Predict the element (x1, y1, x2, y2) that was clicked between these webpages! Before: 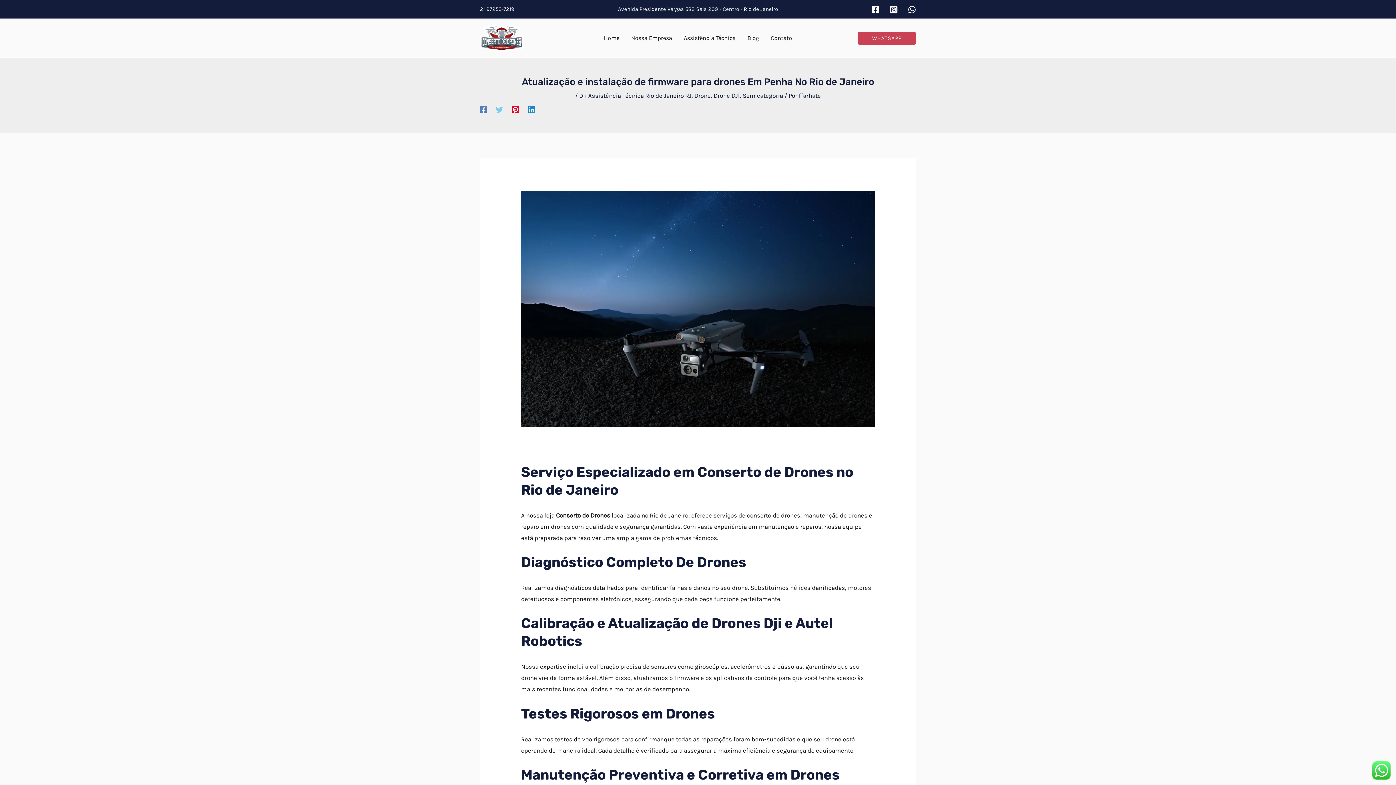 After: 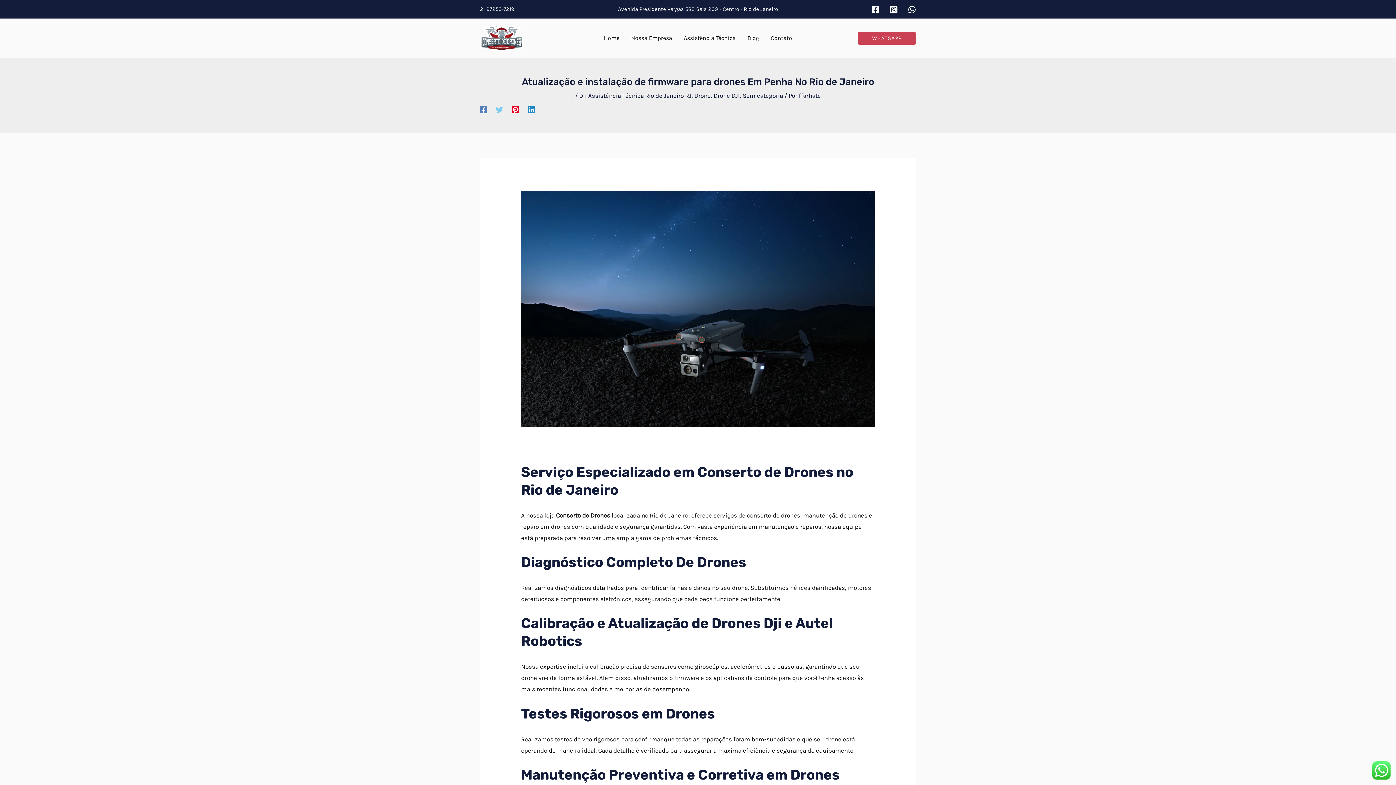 Action: label: Pinterest bbox: (512, 105, 519, 113)